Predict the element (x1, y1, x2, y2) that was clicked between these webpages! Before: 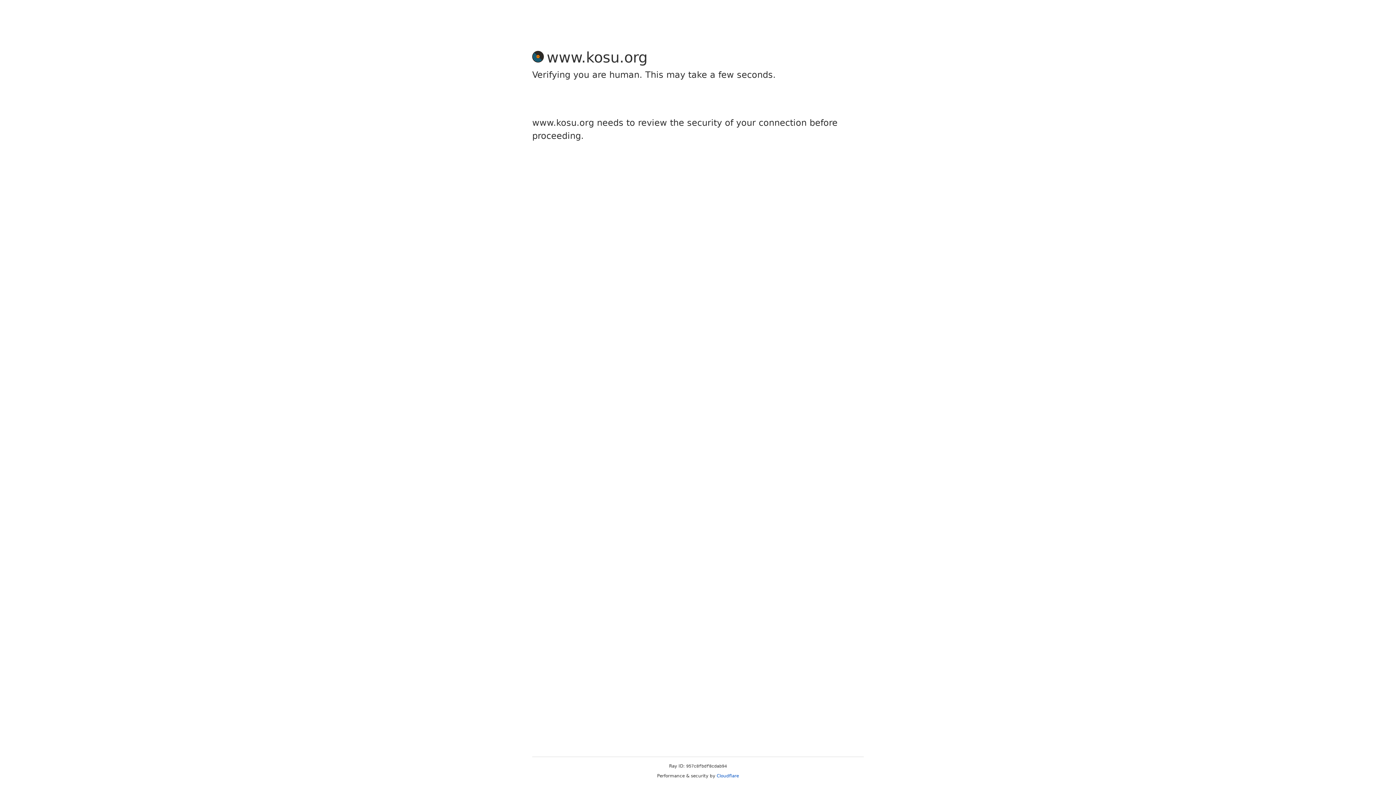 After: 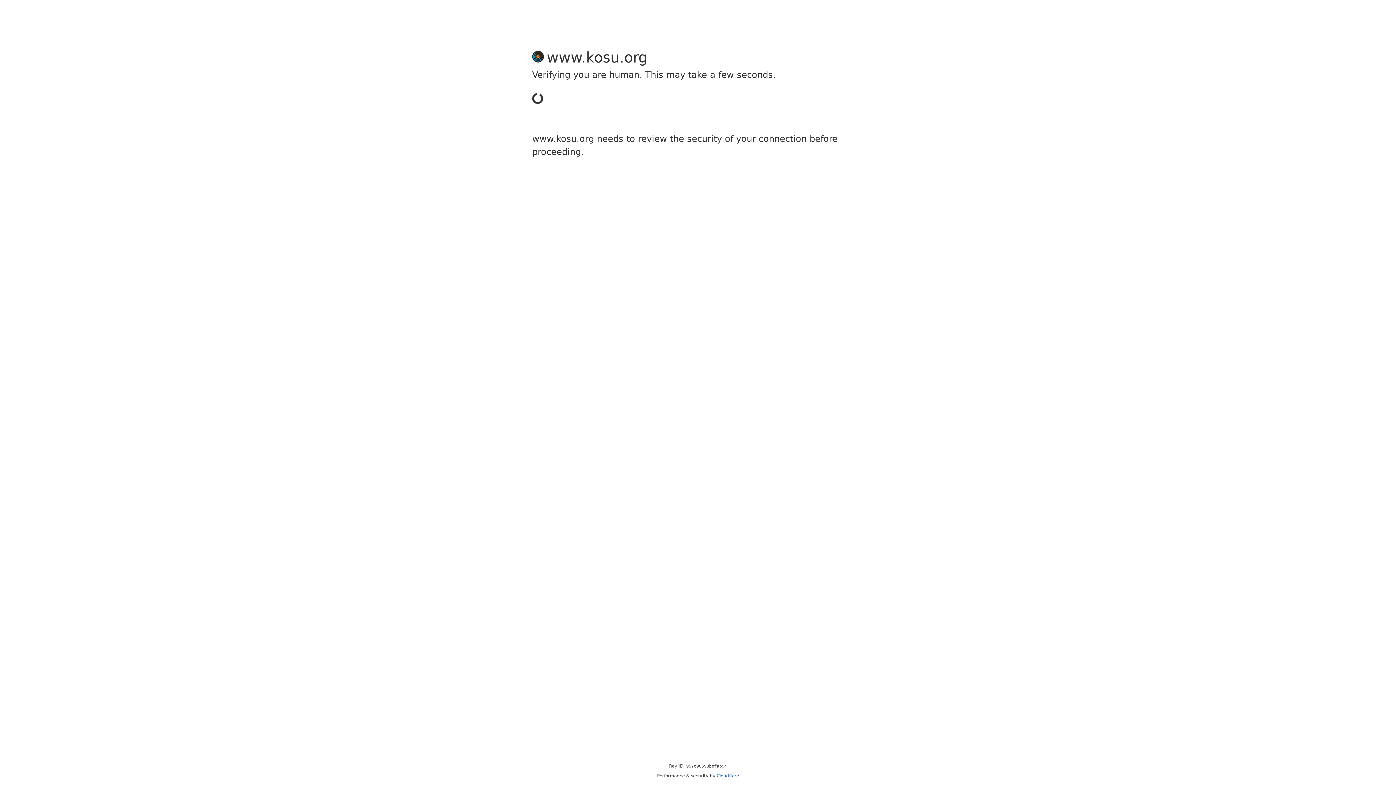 Action: bbox: (716, 773, 739, 778) label: Cloudflare